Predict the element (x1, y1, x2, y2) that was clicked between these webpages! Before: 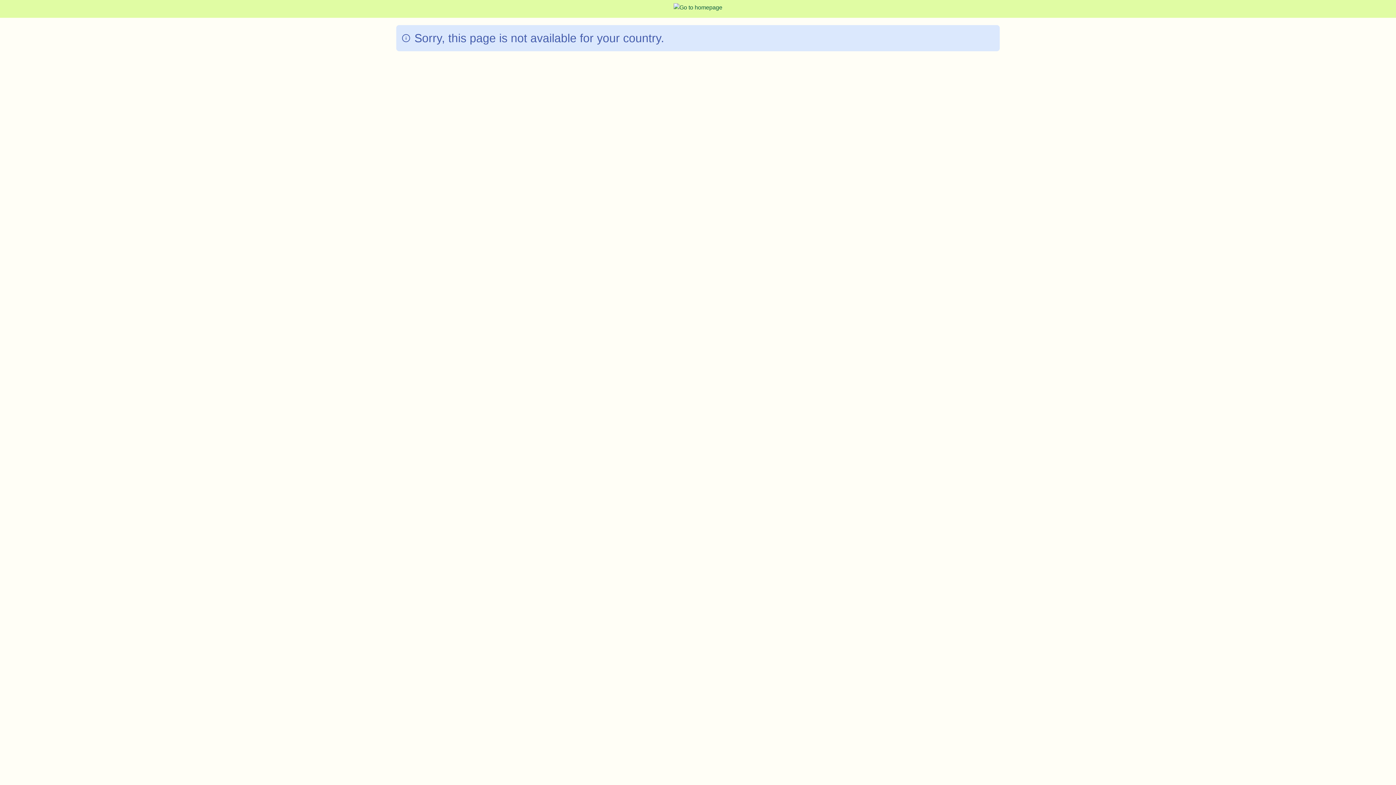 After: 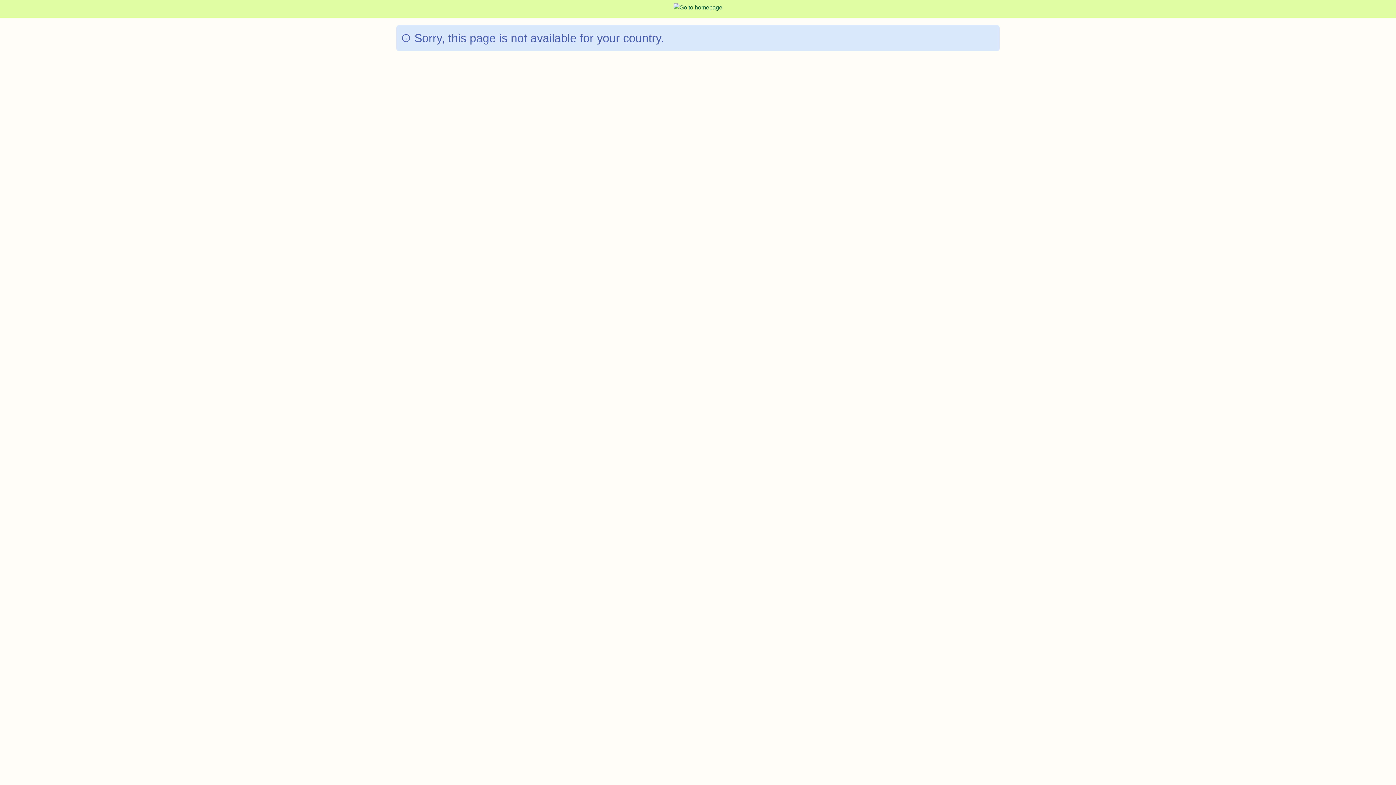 Action: bbox: (661, 2, 734, 11)